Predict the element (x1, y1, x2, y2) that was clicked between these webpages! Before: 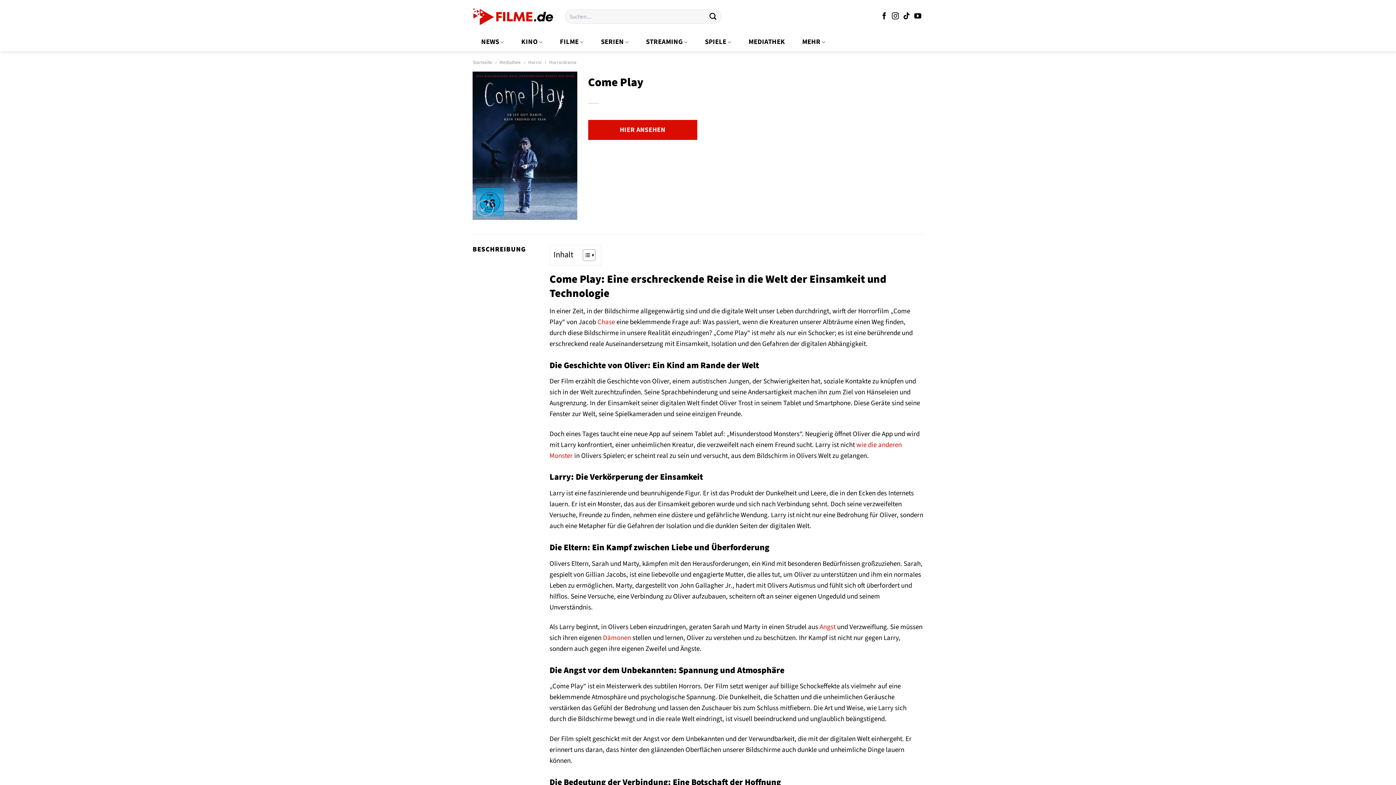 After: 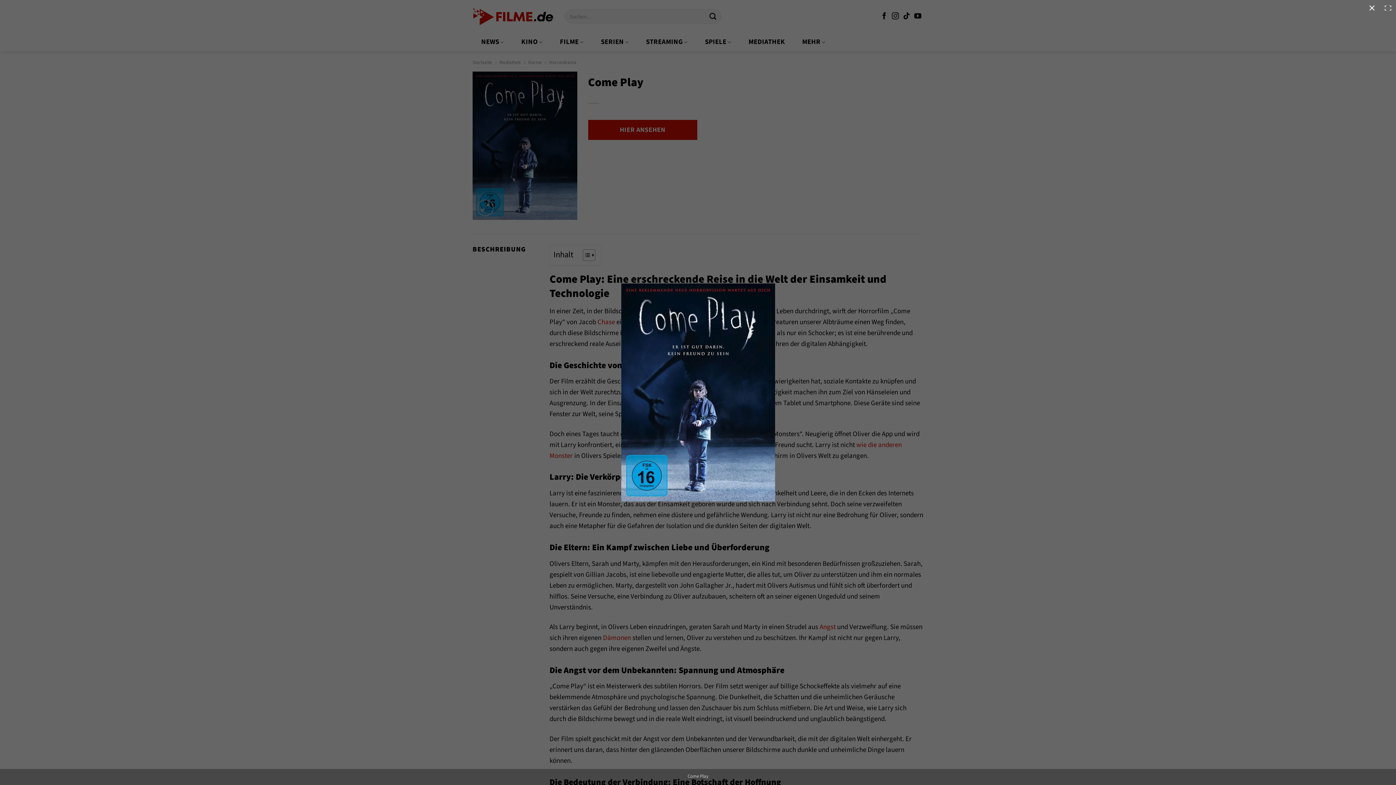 Action: bbox: (472, 71, 577, 219)